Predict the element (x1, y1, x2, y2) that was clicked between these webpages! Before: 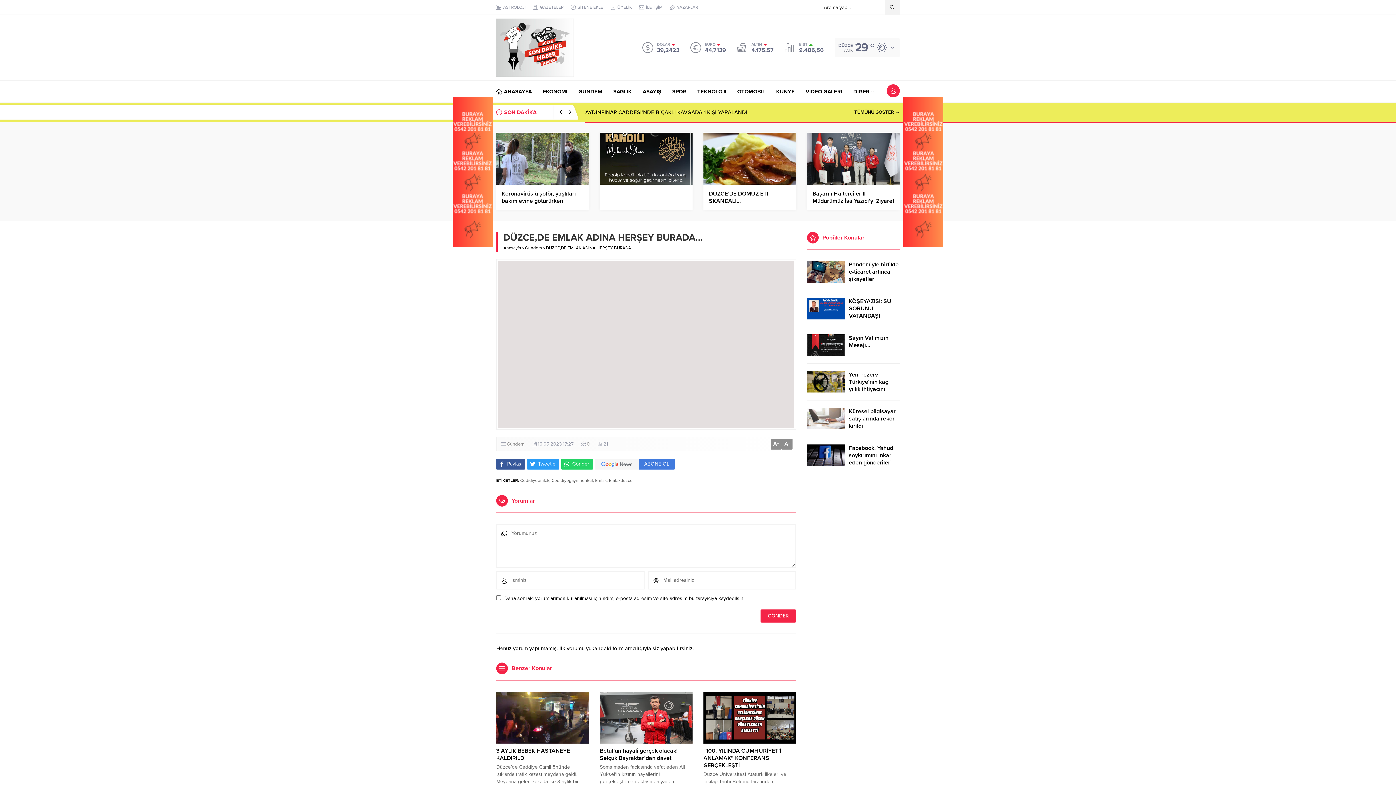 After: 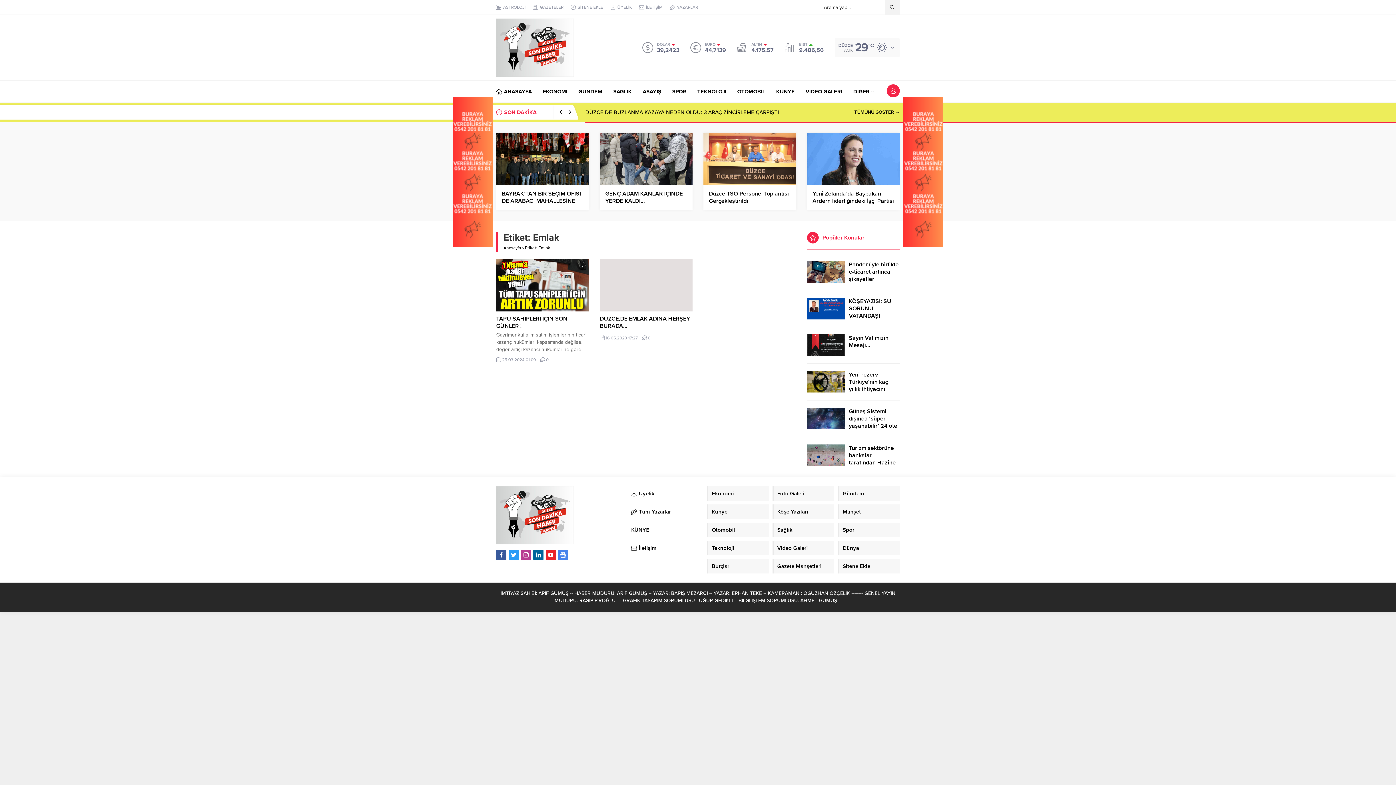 Action: label: Emlak bbox: (595, 478, 606, 483)